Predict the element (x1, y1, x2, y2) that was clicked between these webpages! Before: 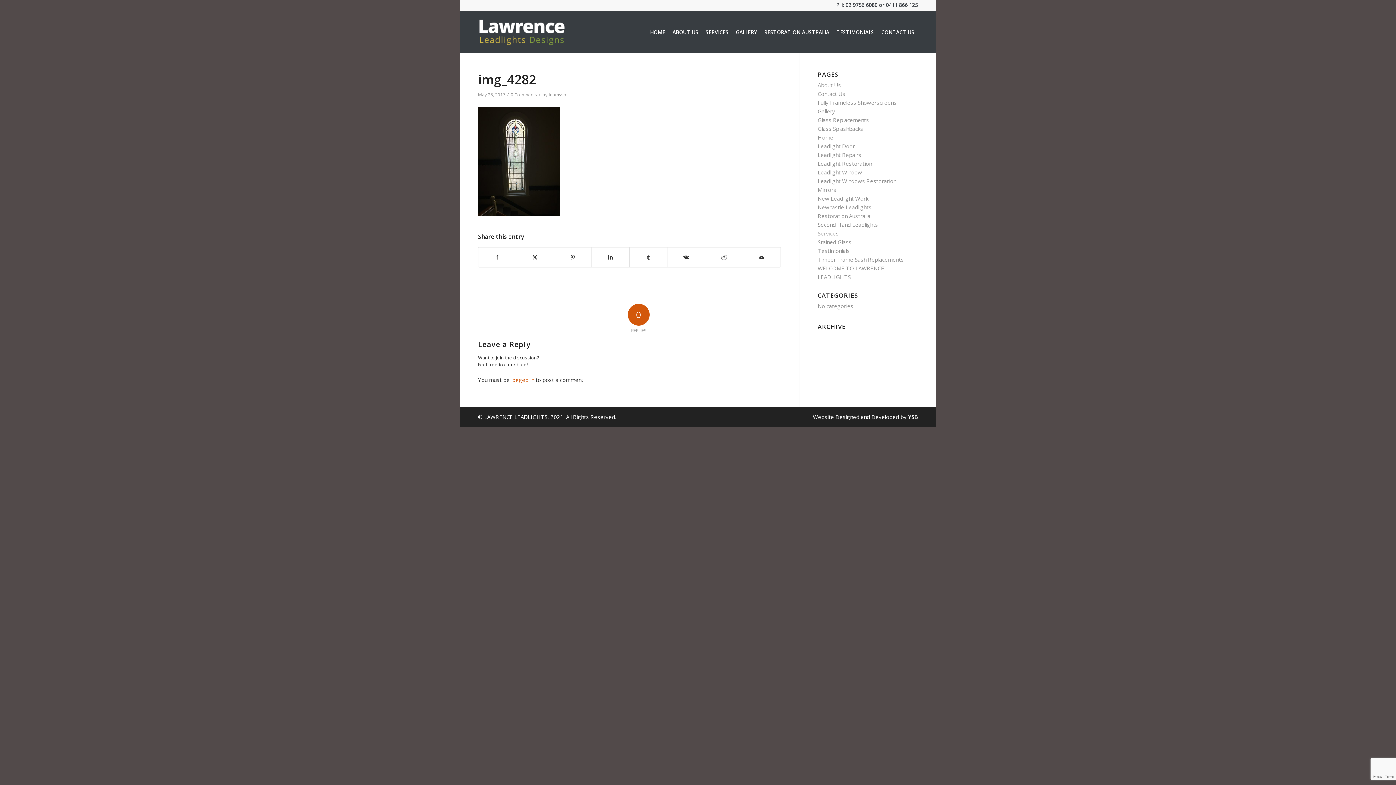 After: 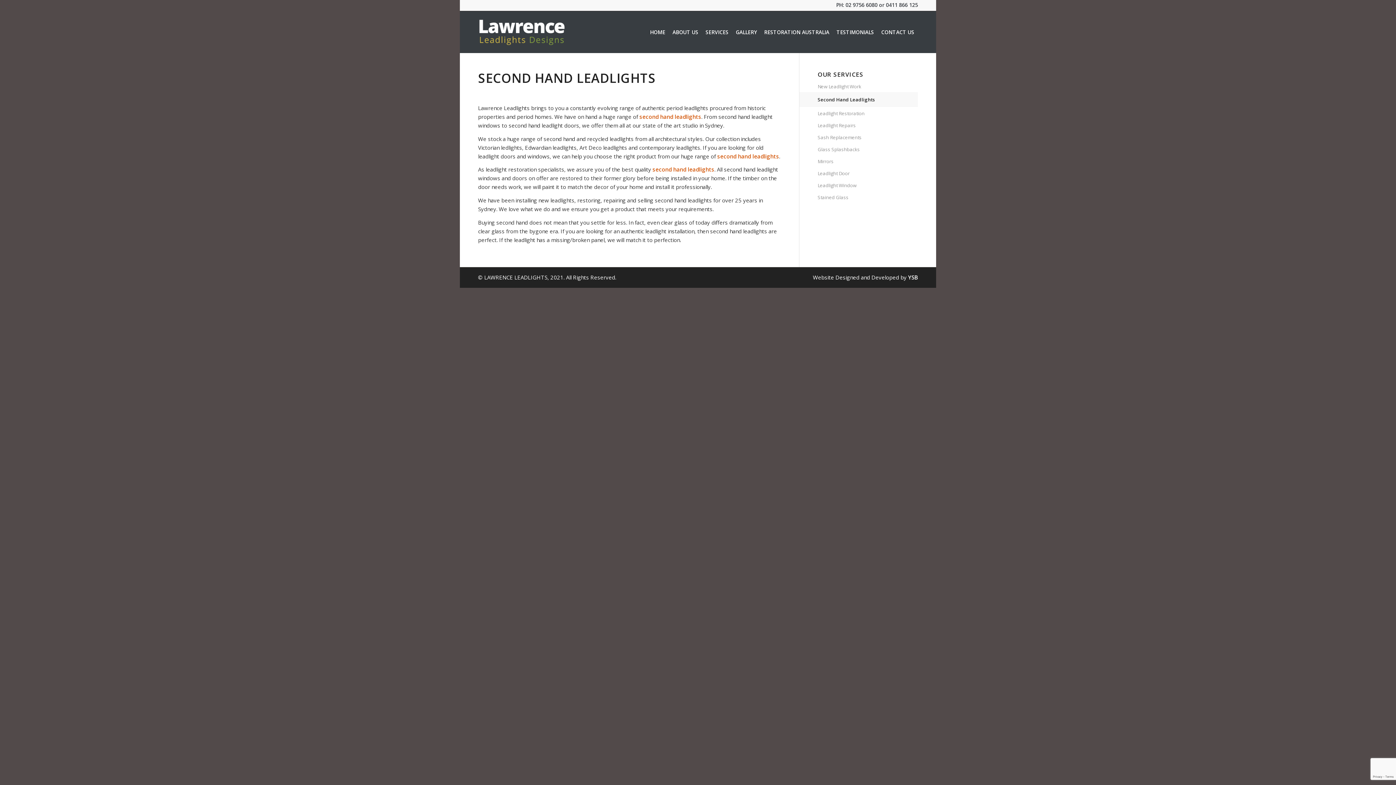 Action: bbox: (817, 221, 878, 228) label: Second Hand Leadlights